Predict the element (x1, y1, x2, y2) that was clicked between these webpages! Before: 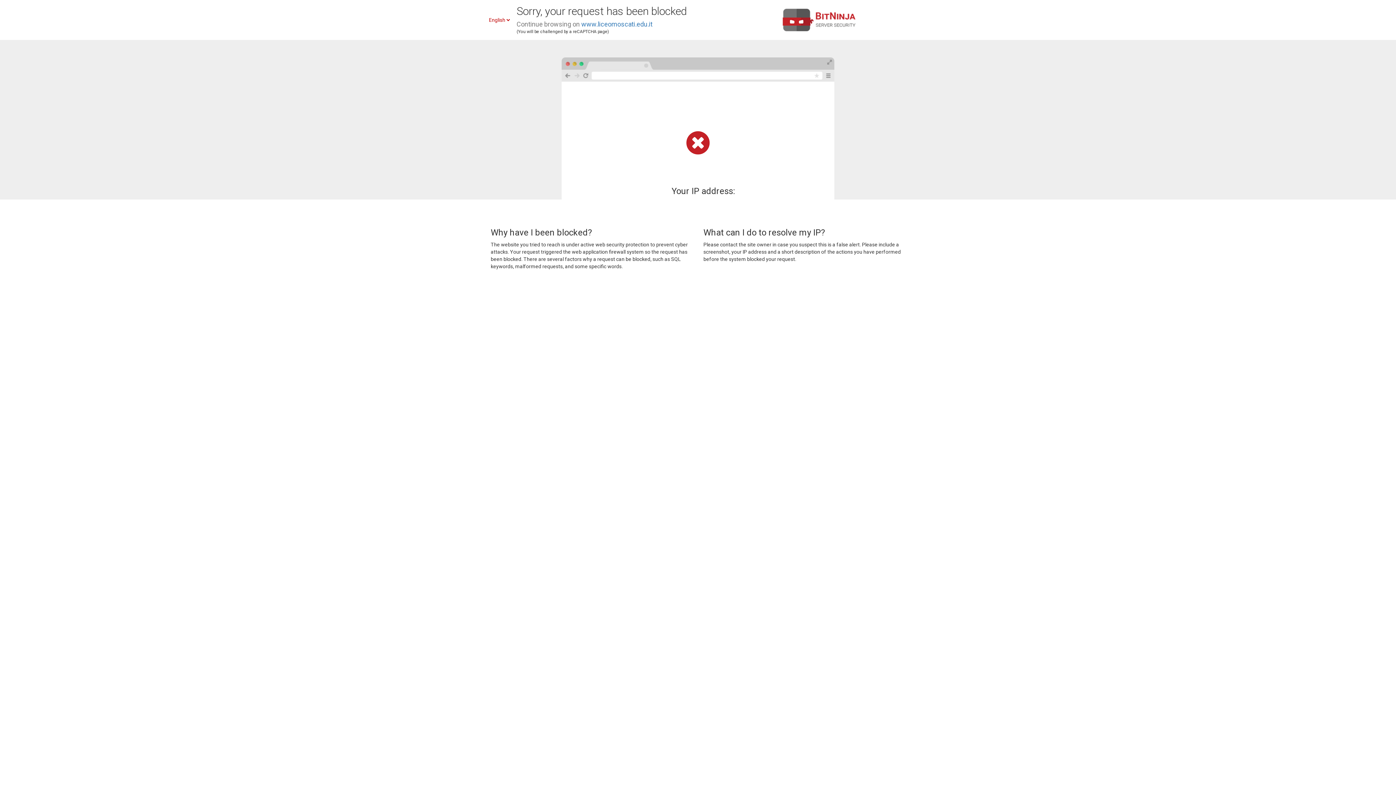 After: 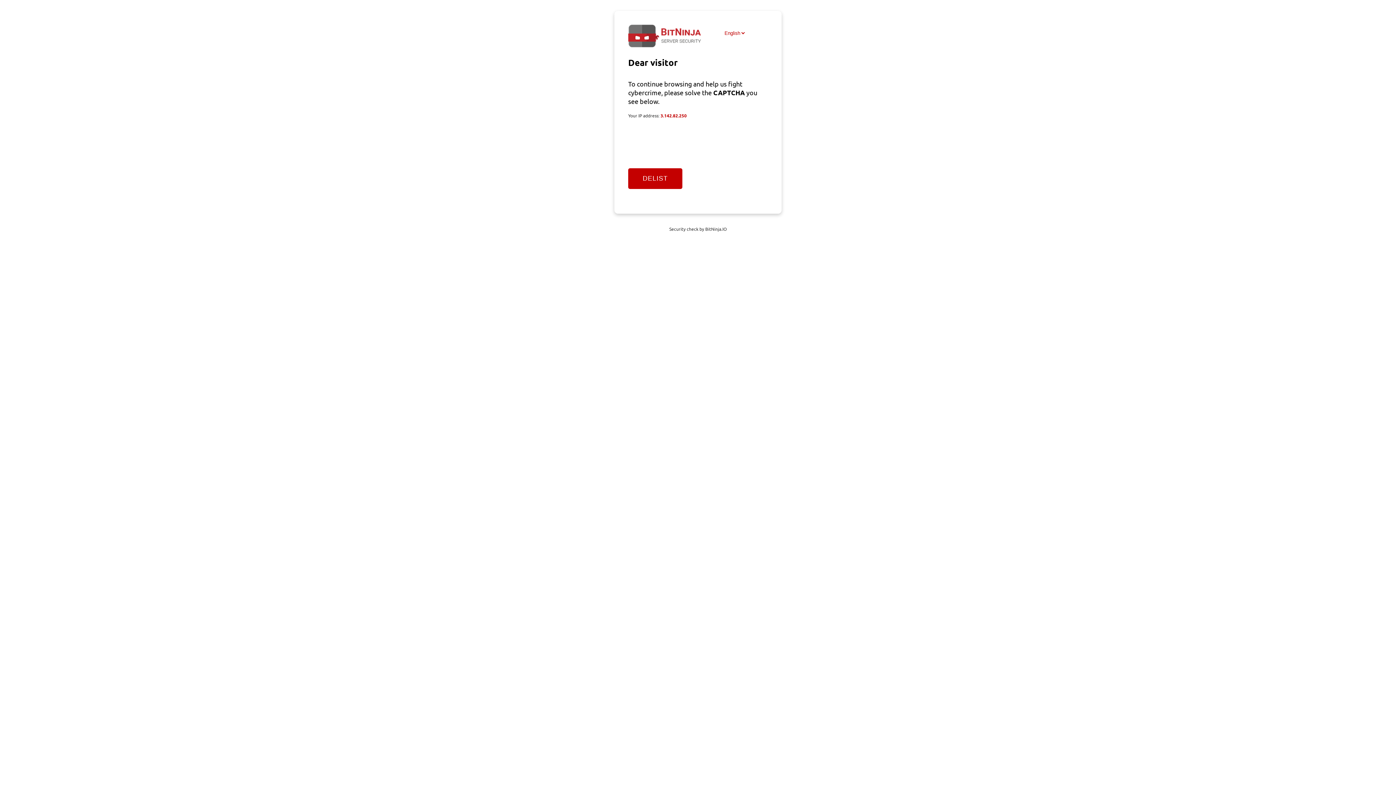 Action: bbox: (581, 20, 652, 28) label: www.liceomoscati.edu.it